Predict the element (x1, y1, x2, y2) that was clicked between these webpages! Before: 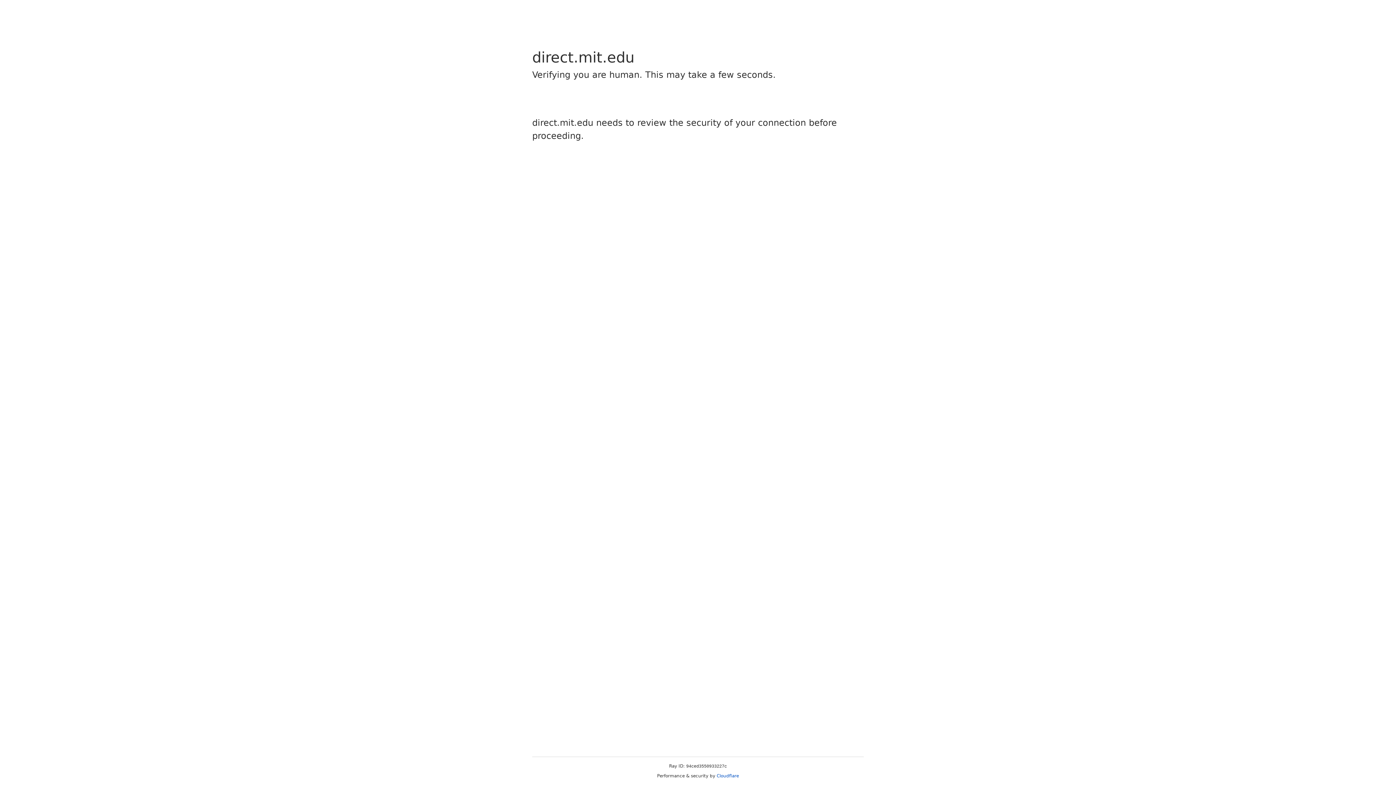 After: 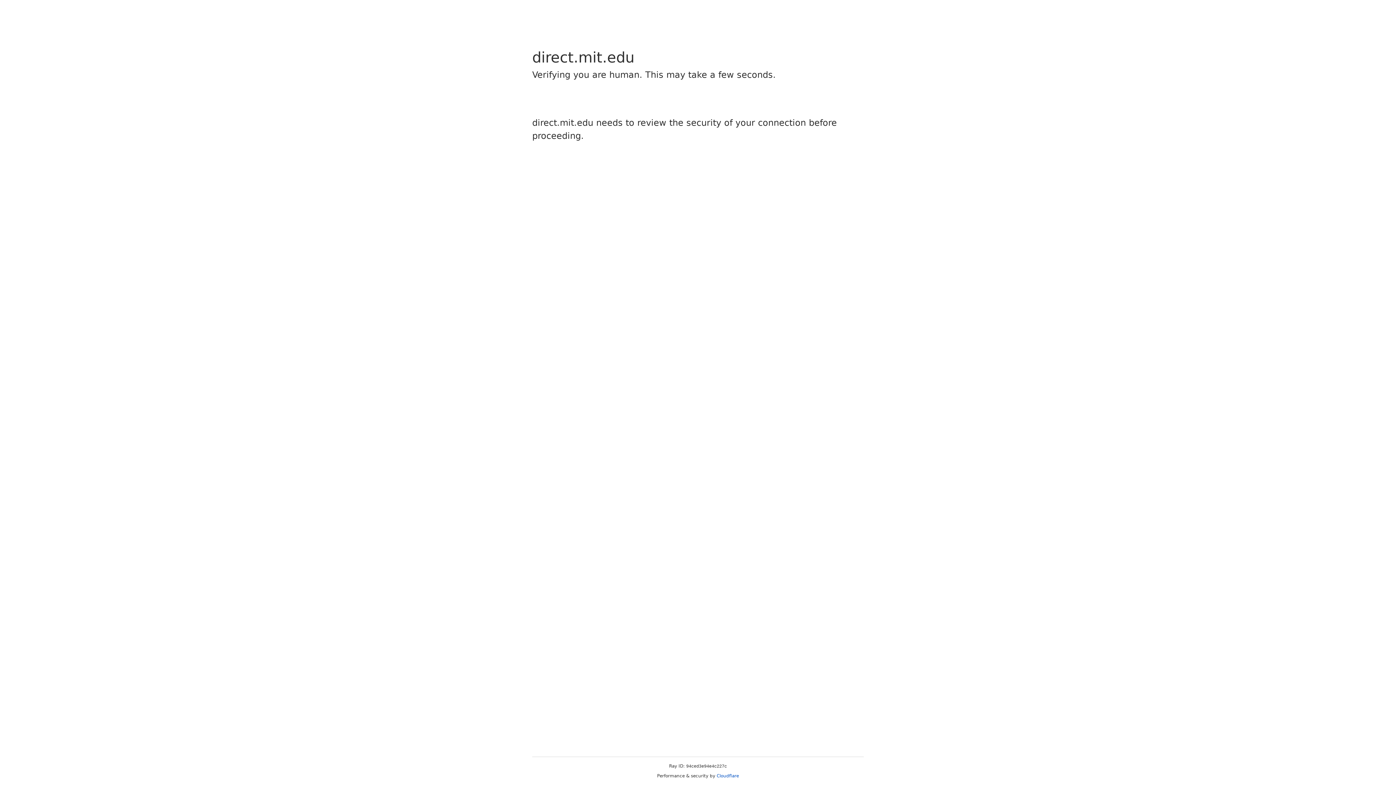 Action: bbox: (716, 773, 739, 778) label: Cloudflare